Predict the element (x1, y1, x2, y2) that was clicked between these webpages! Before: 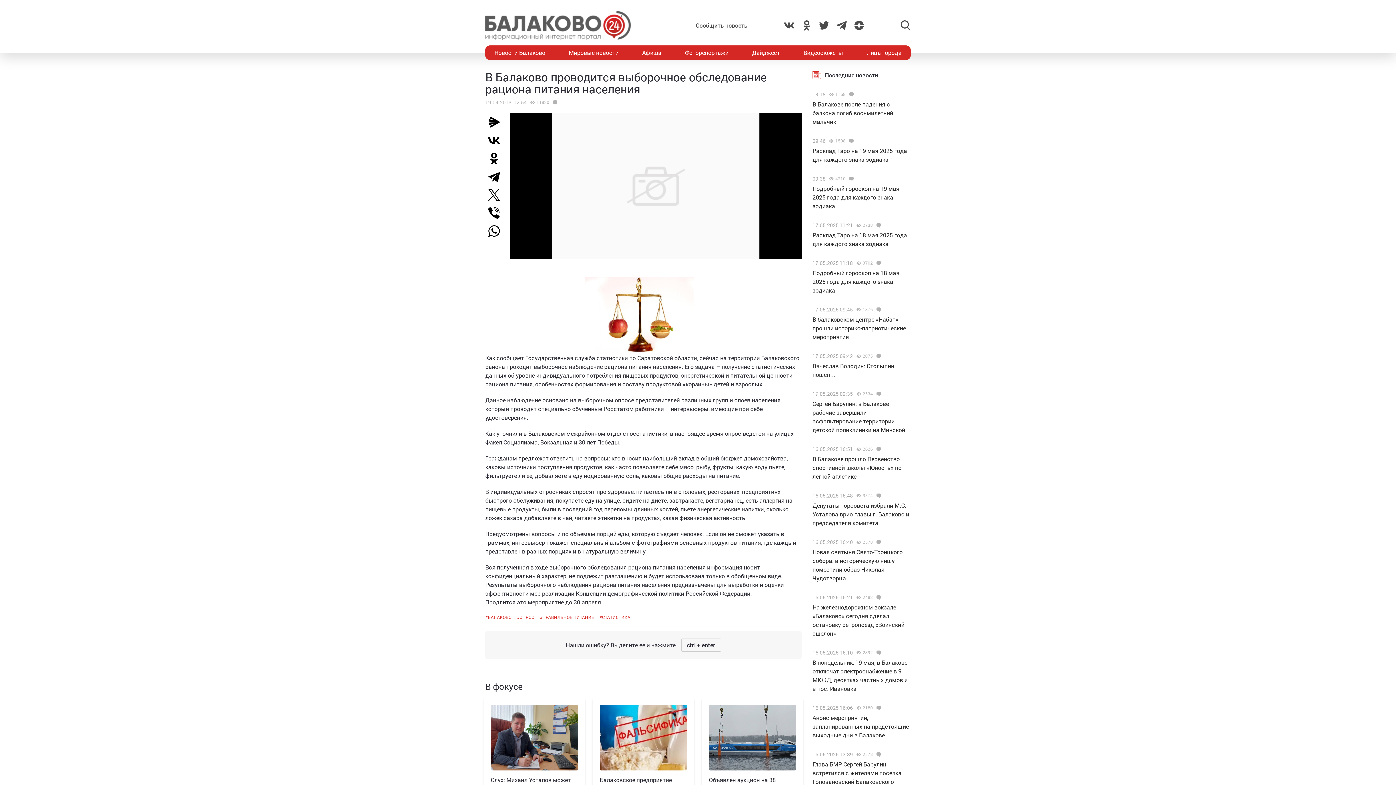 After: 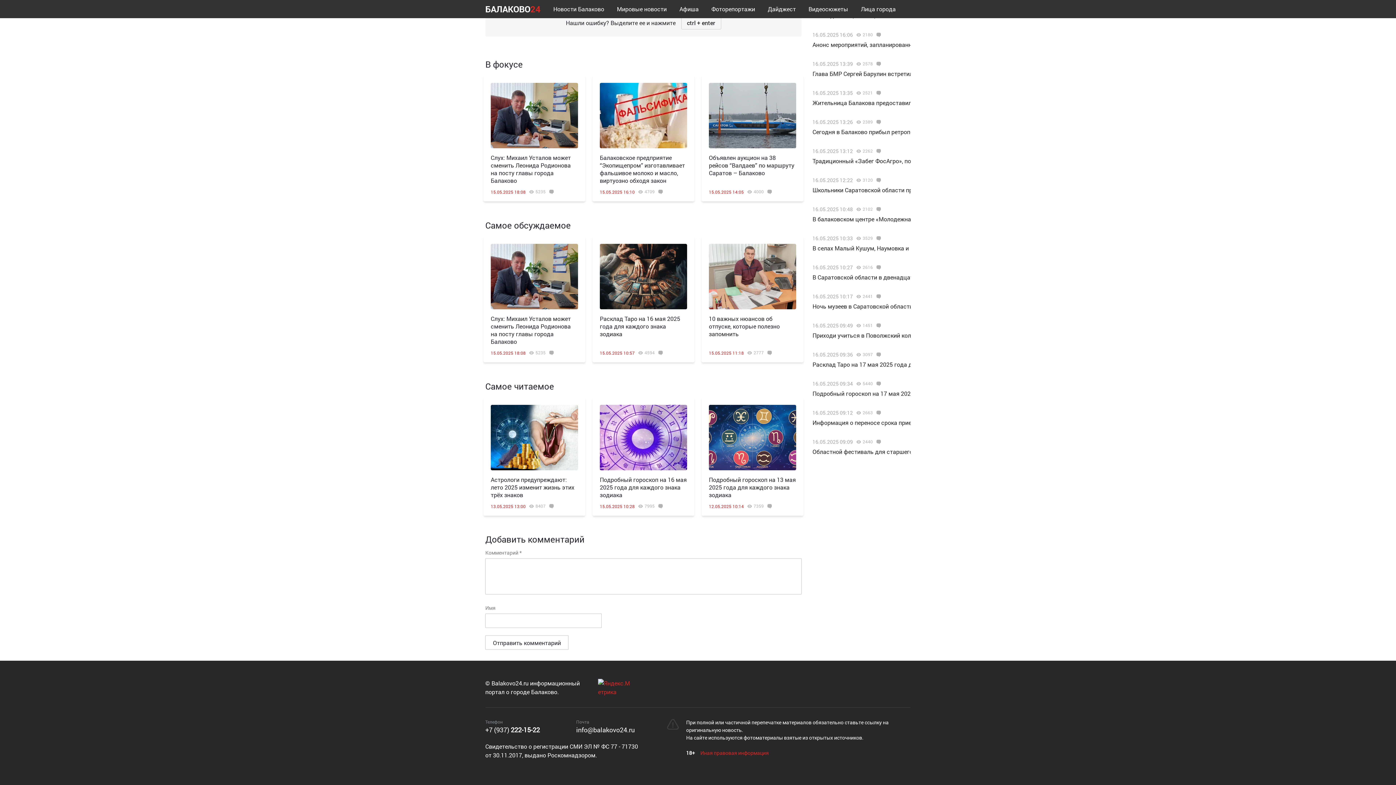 Action: bbox: (873, 493, 882, 498)